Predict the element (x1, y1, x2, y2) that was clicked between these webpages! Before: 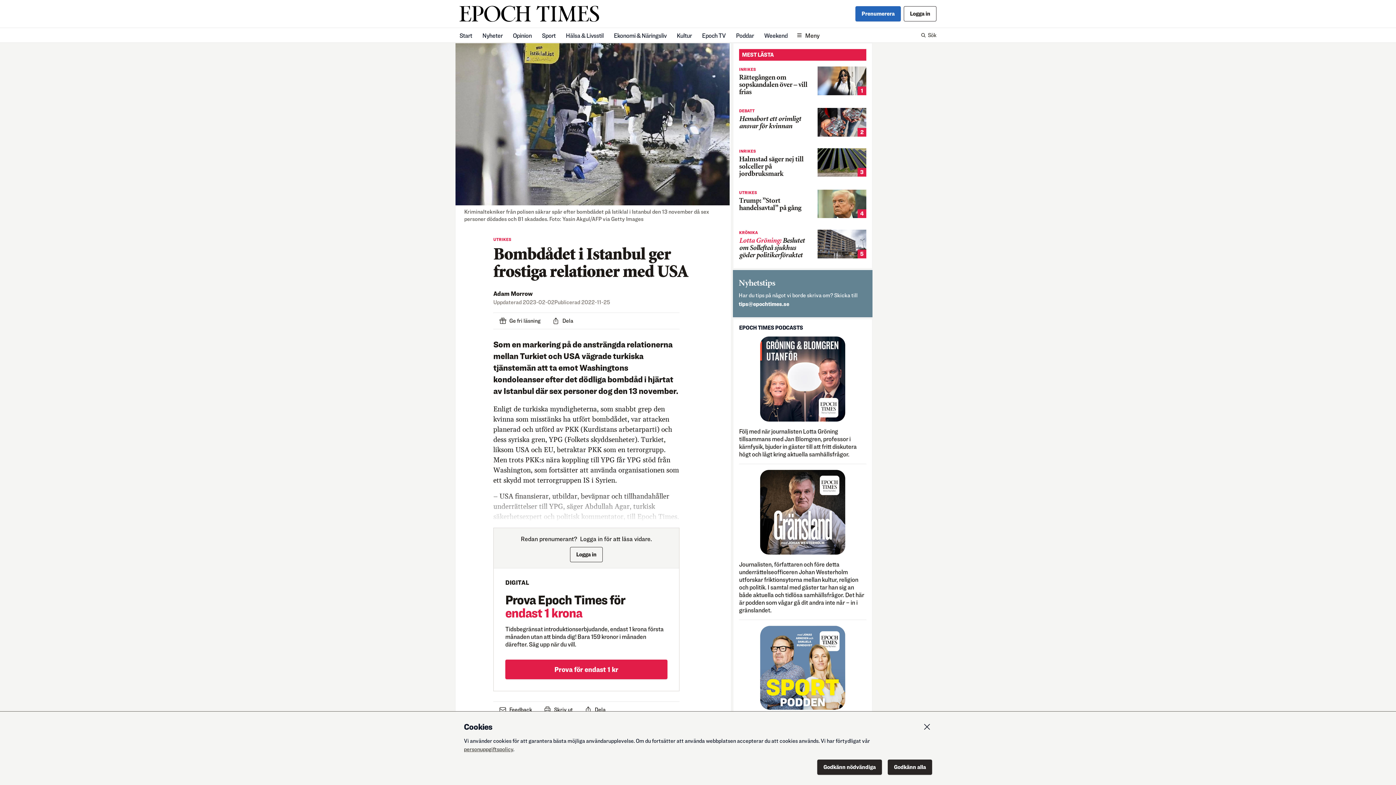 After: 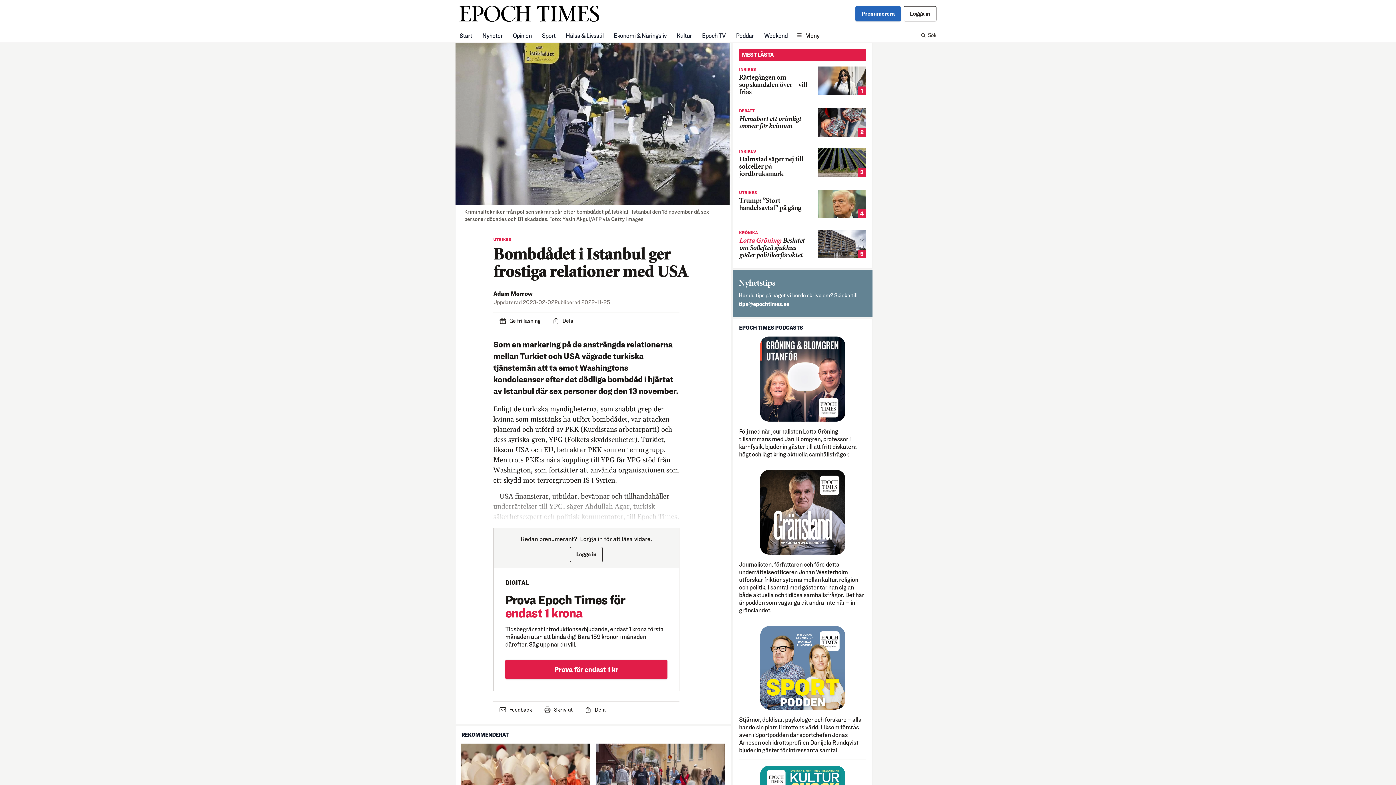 Action: label: Godkänn alla bbox: (888, 760, 932, 775)